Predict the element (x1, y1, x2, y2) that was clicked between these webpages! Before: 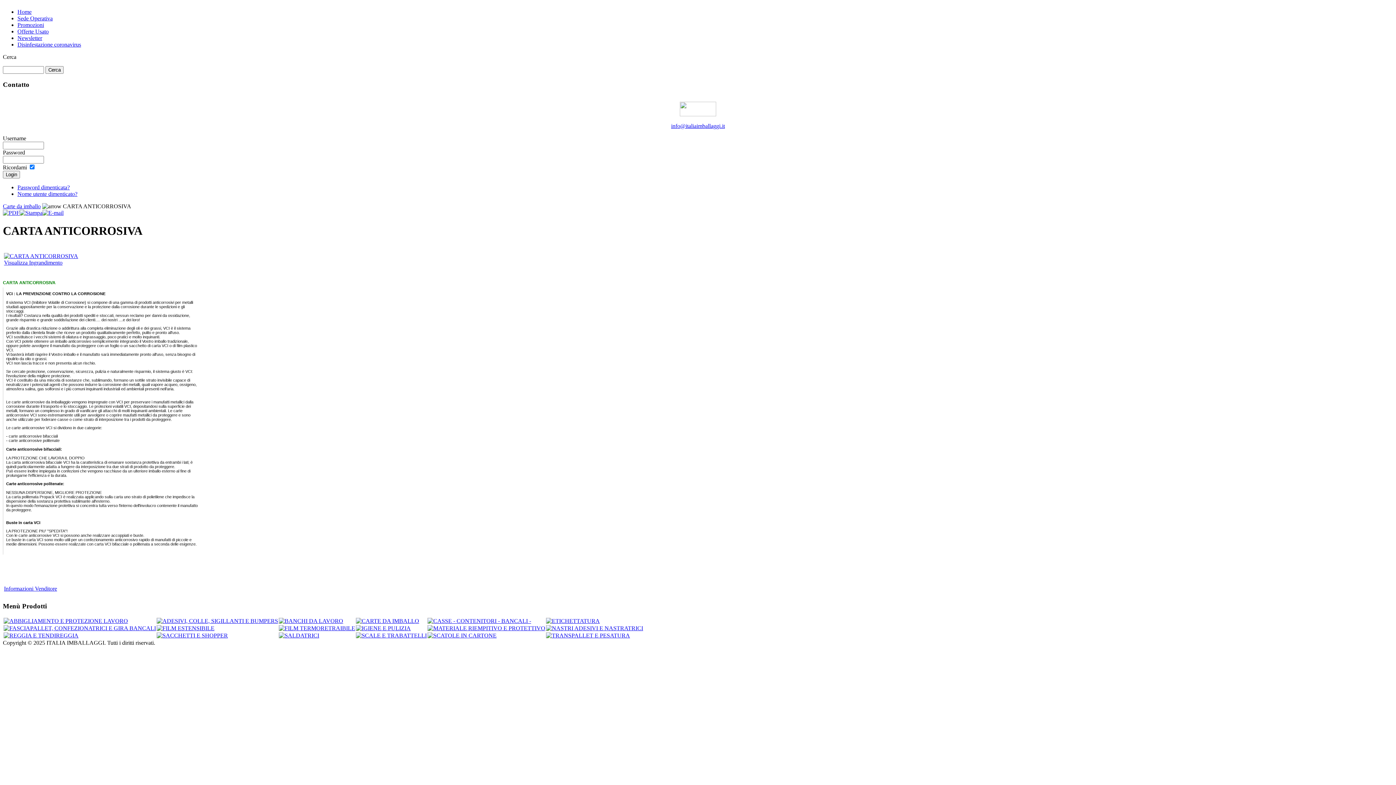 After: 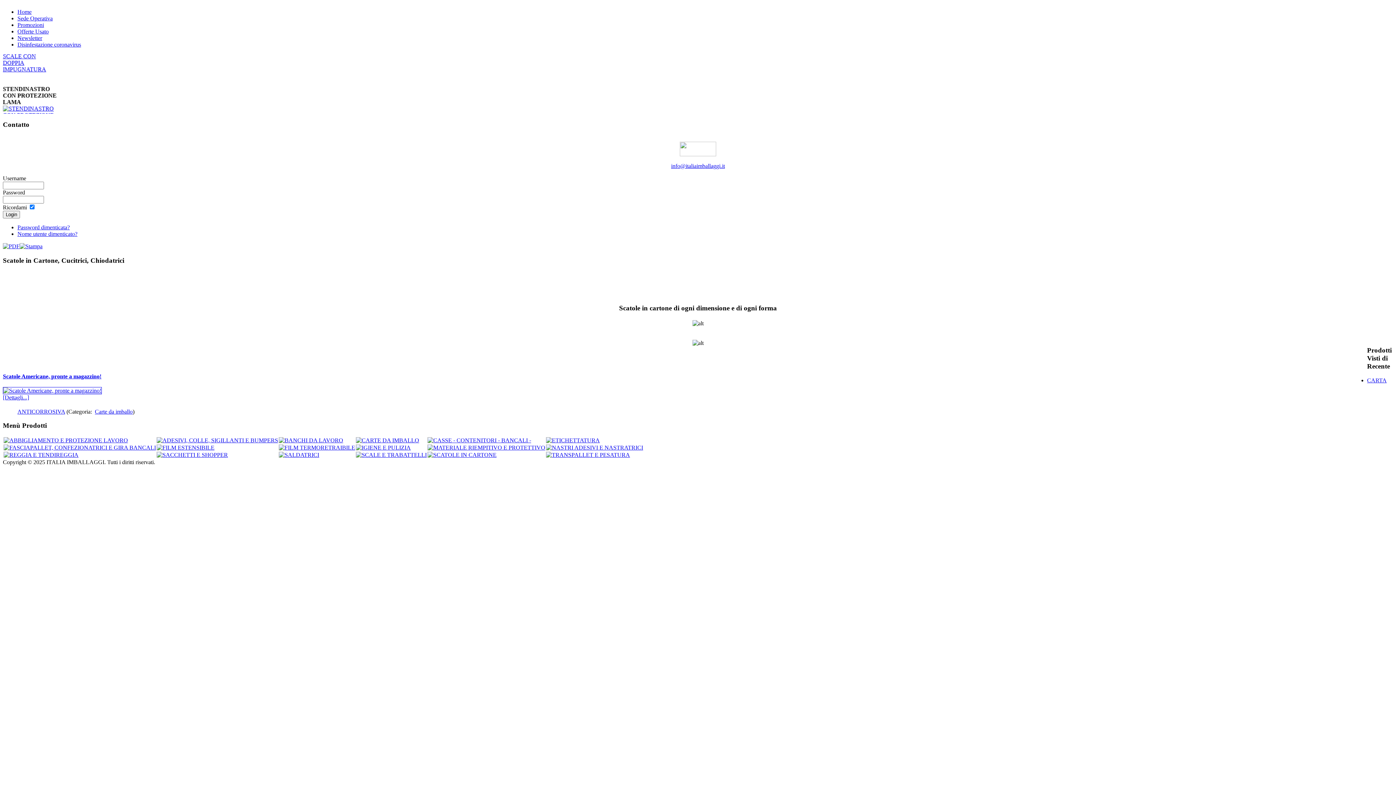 Action: bbox: (427, 632, 496, 638)